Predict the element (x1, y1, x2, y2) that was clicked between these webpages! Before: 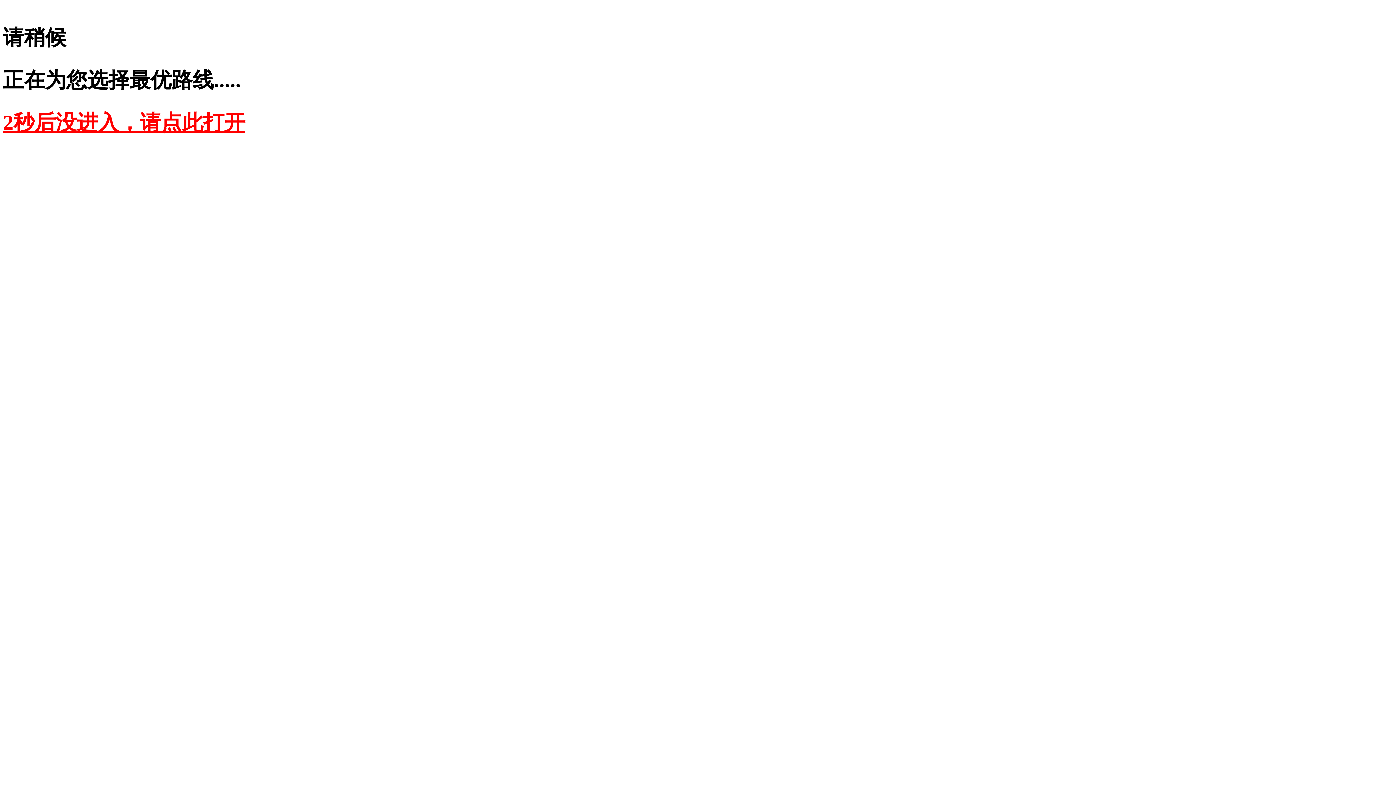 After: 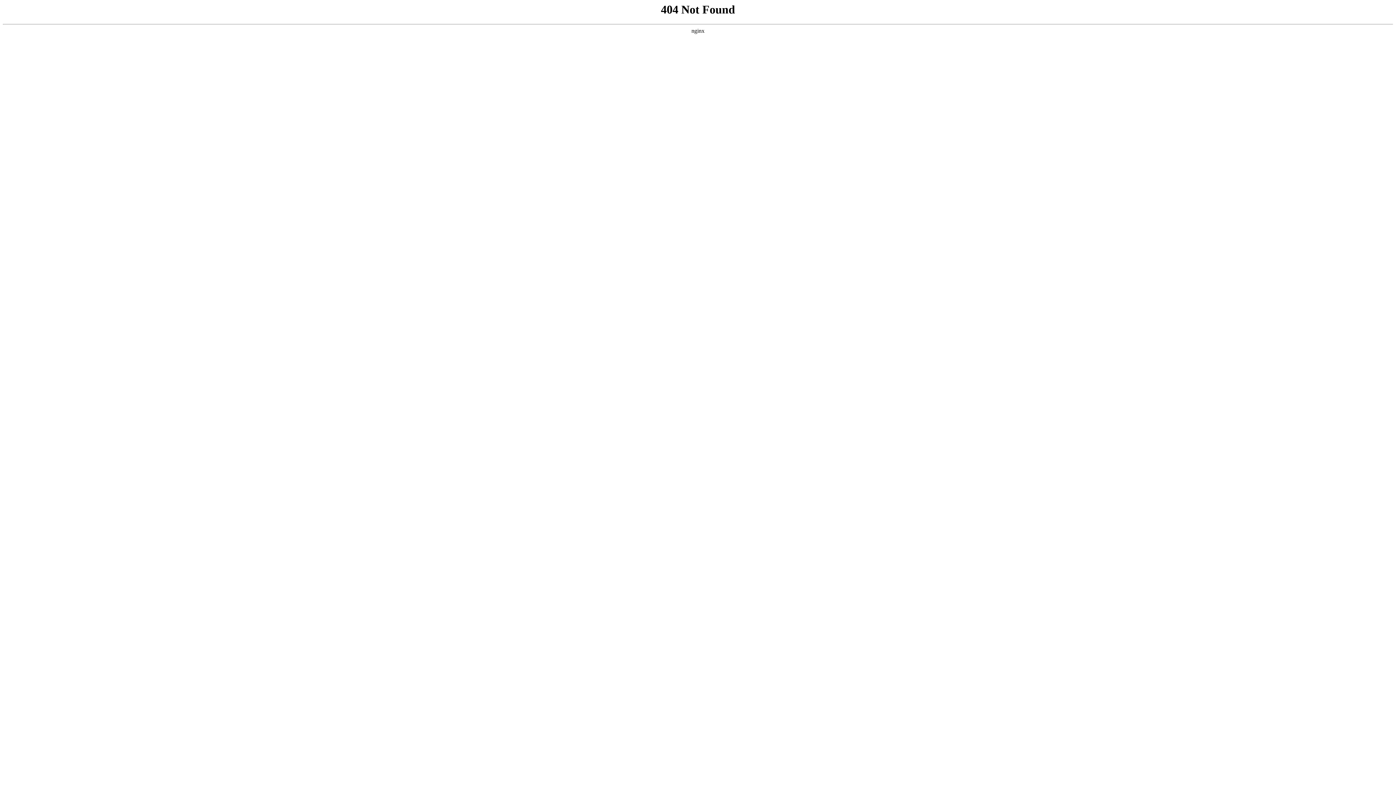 Action: label: 2秒后没进入，请点此打开 bbox: (2, 110, 245, 134)